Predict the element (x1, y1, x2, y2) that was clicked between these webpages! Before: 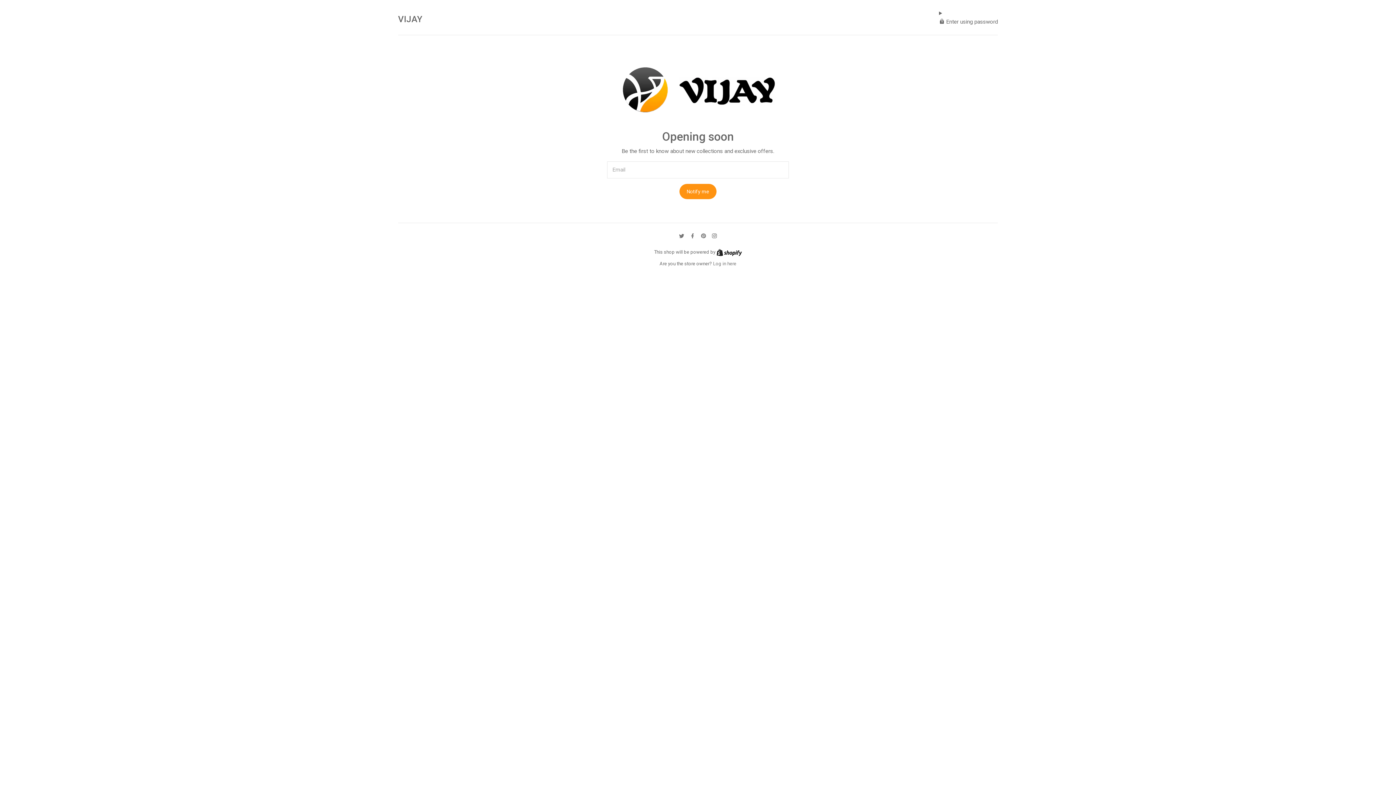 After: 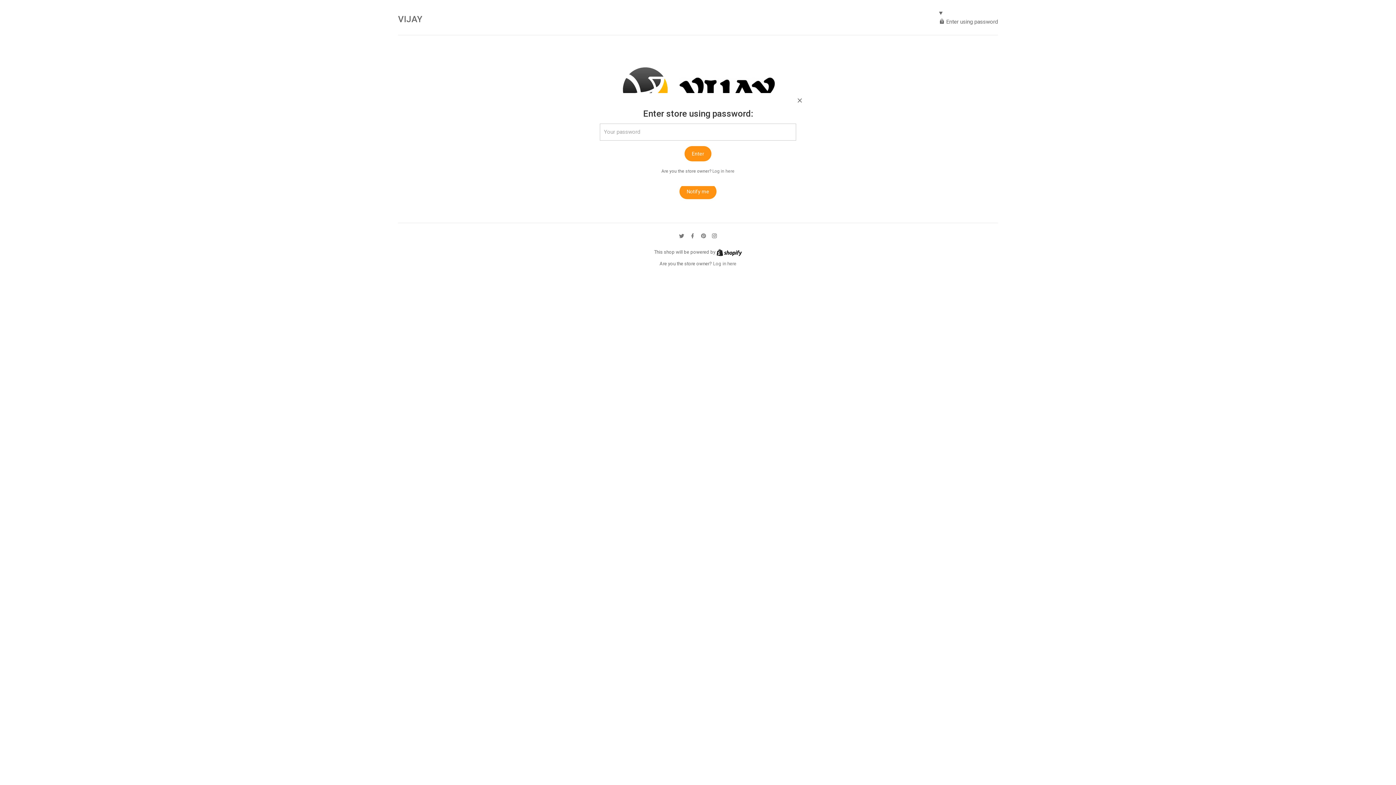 Action: label: Password modal bbox: (939, 9, 998, 25)